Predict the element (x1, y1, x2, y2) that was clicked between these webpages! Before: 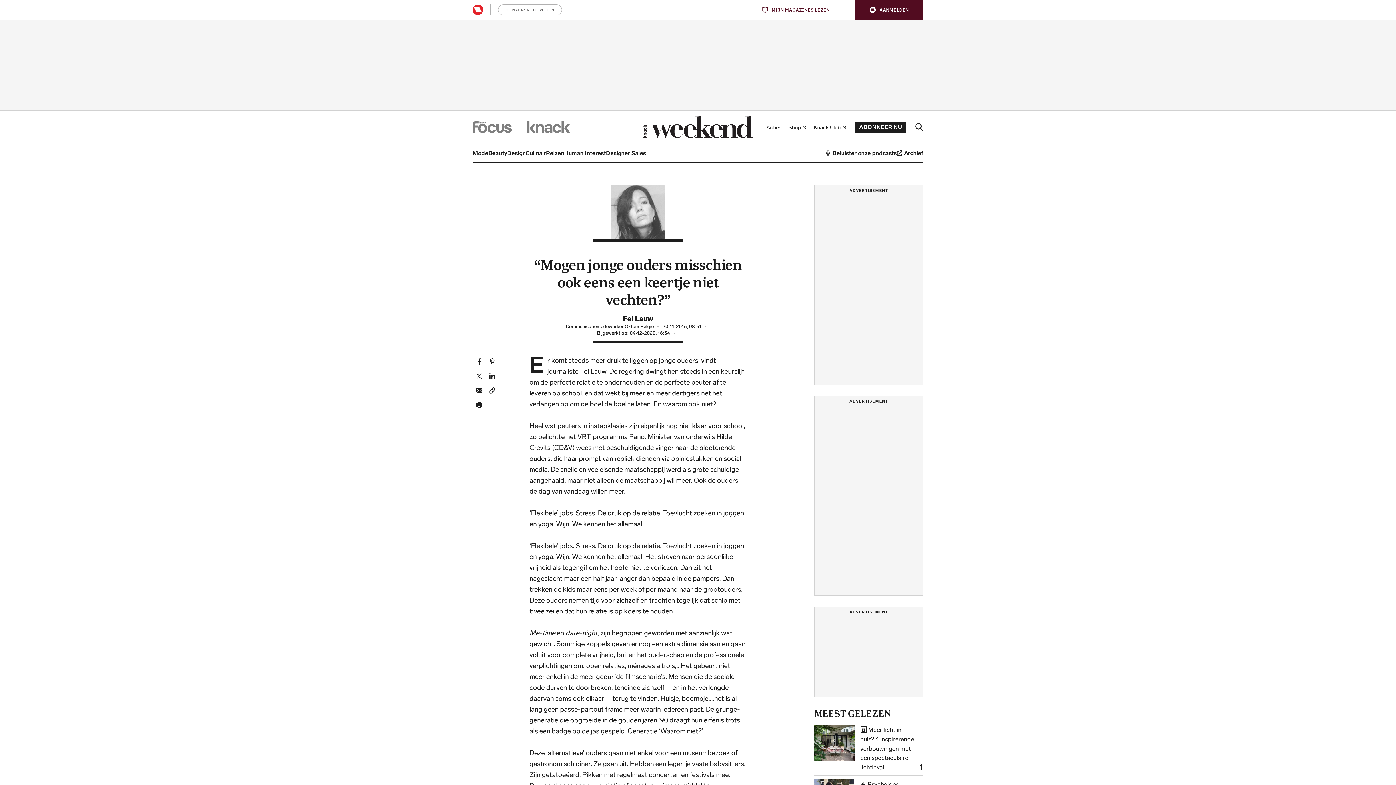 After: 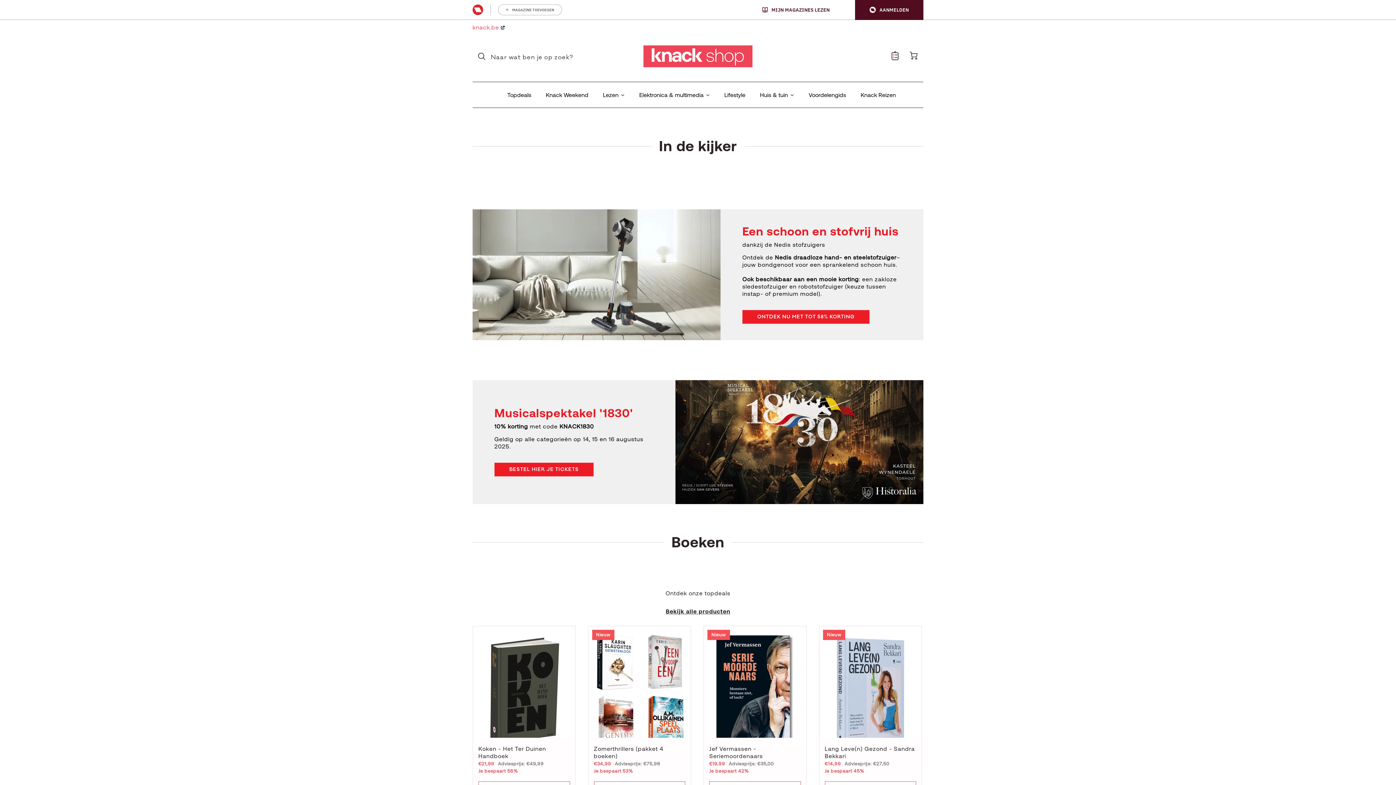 Action: label: Shop bbox: (785, 121, 810, 132)